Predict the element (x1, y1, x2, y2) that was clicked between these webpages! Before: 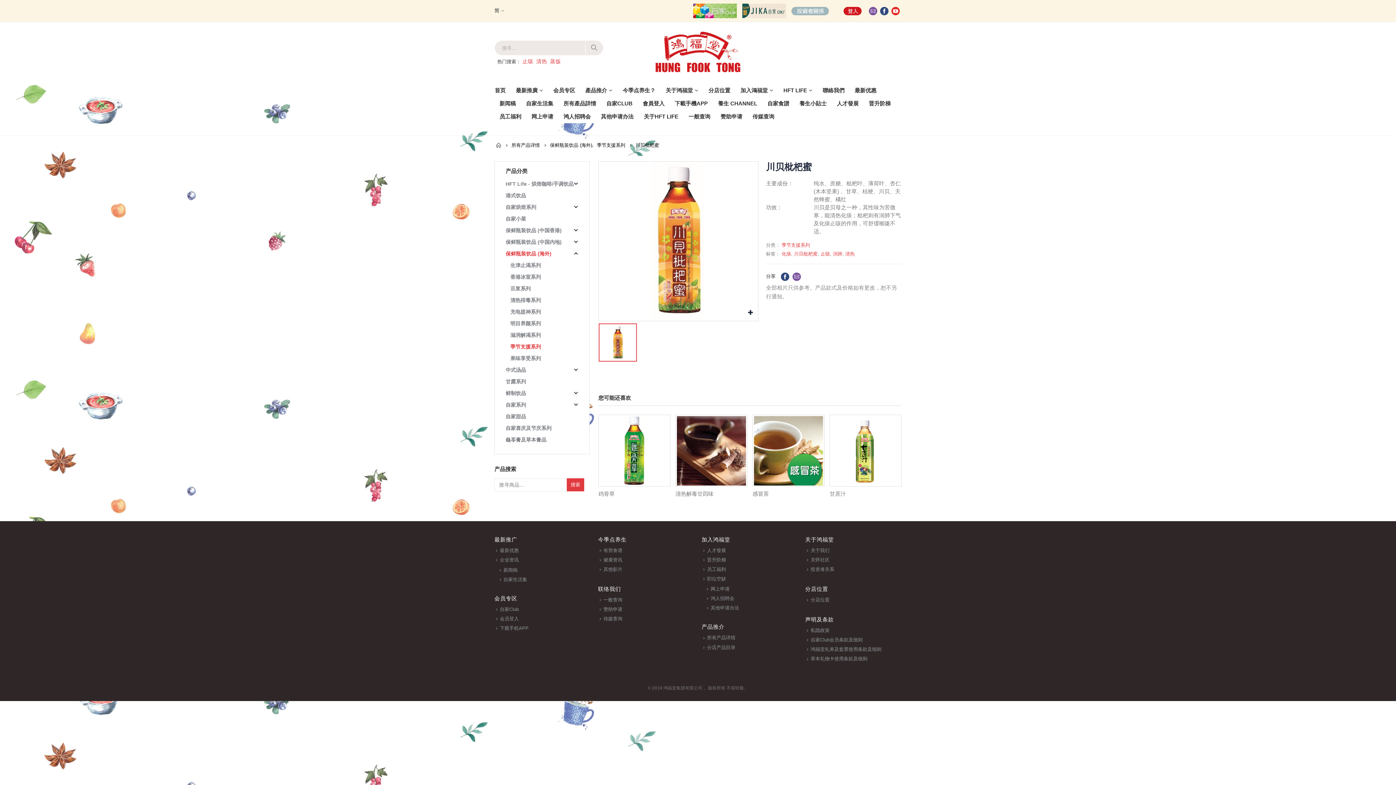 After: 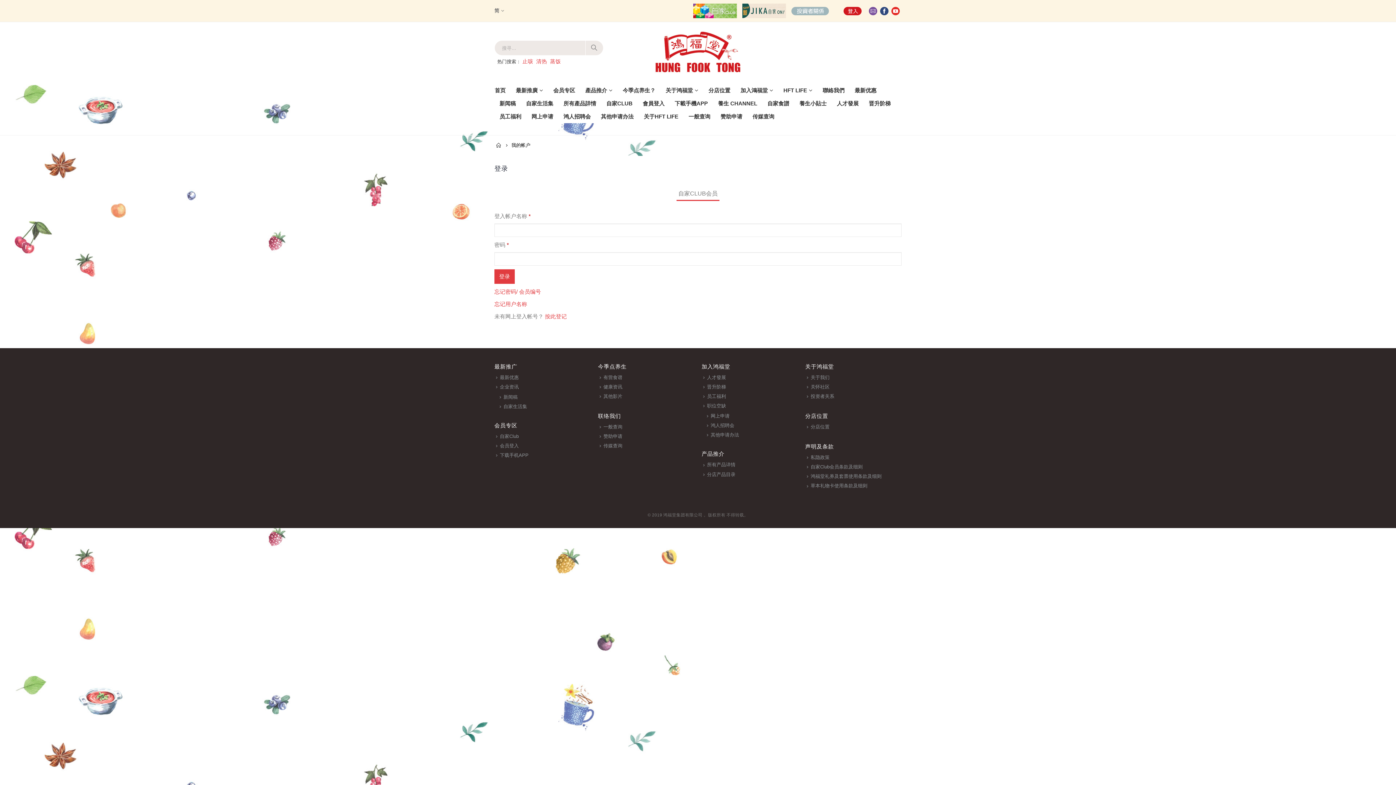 Action: bbox: (840, 5, 864, 16)